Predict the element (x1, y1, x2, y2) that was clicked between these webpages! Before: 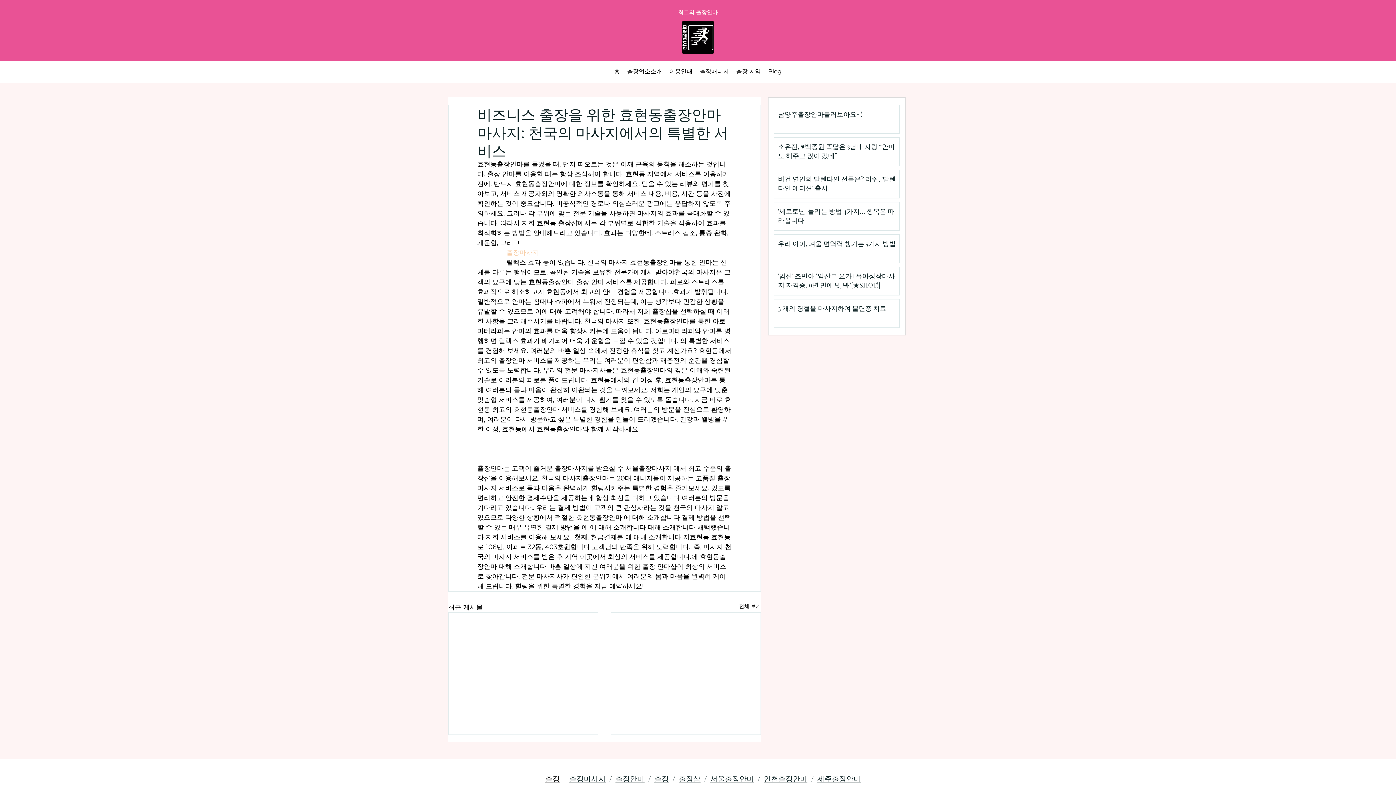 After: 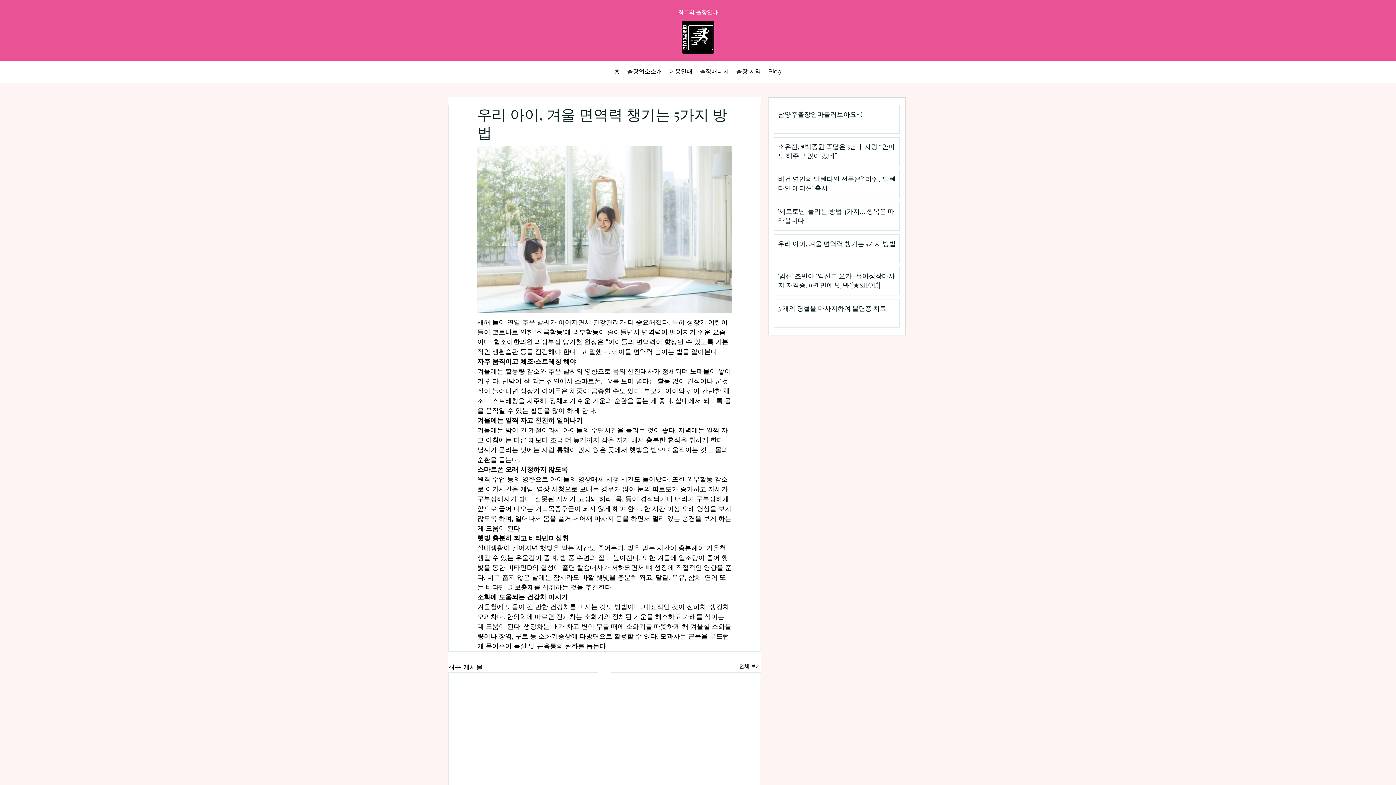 Action: bbox: (778, 239, 899, 251) label: 우리 아이, 겨울 면역력 챙기는 5가지 방법